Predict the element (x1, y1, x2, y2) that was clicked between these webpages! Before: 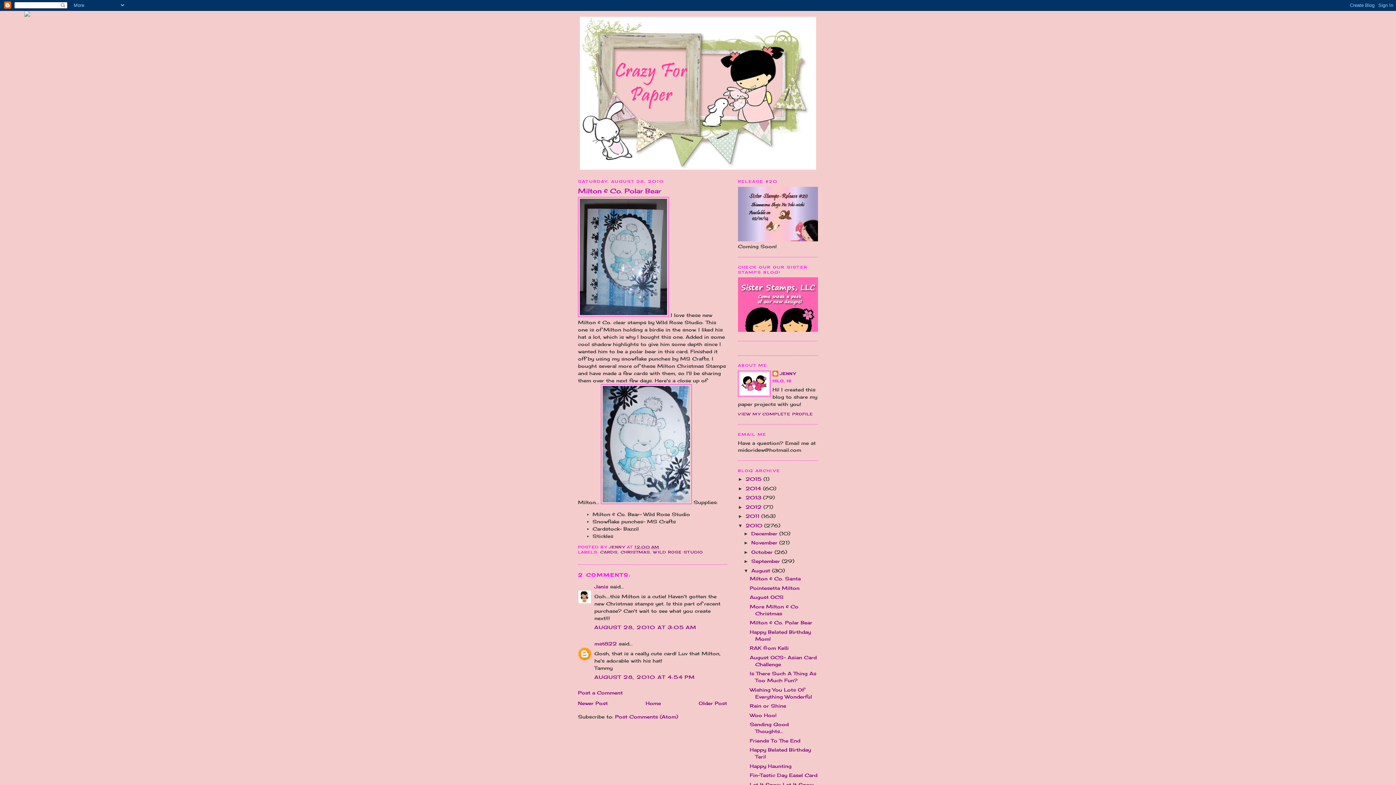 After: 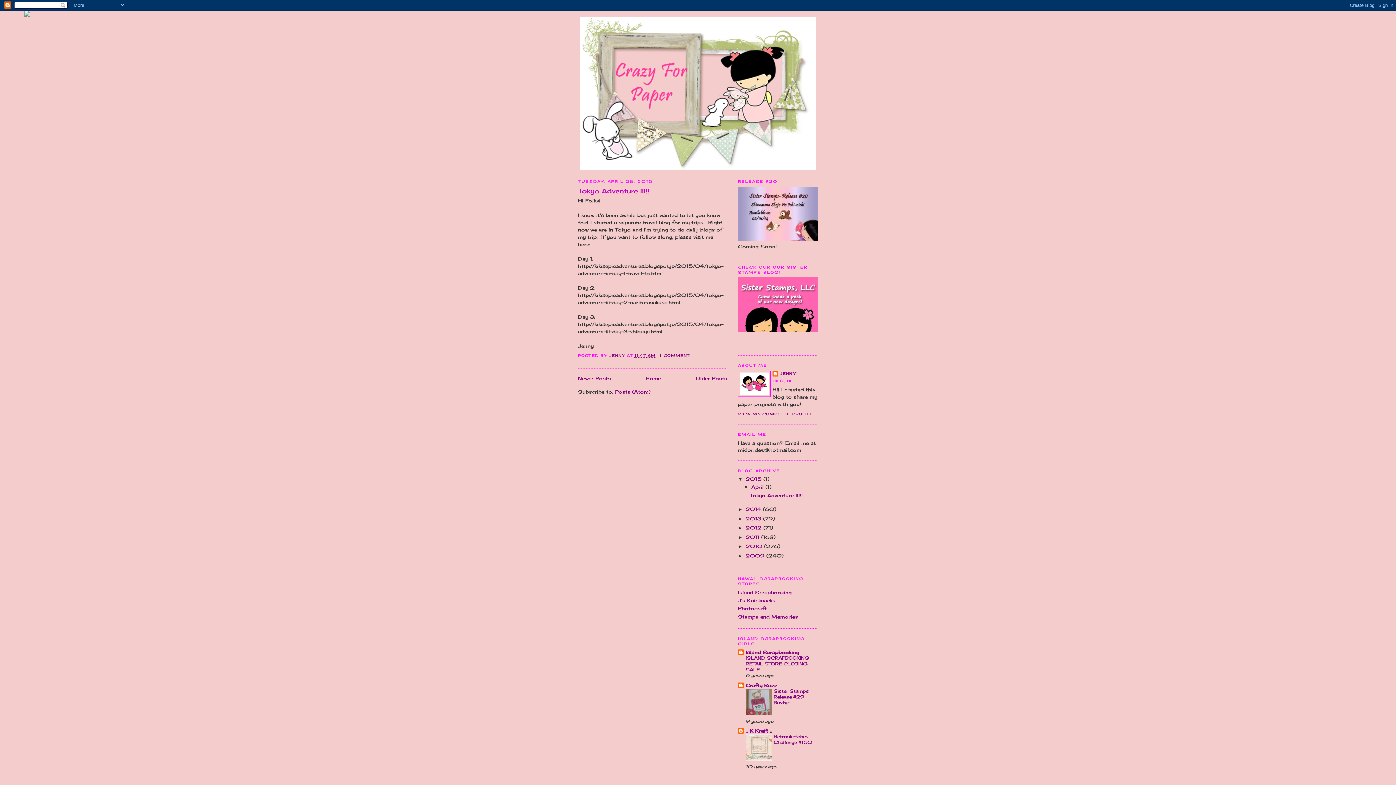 Action: label: 2015  bbox: (745, 476, 763, 482)